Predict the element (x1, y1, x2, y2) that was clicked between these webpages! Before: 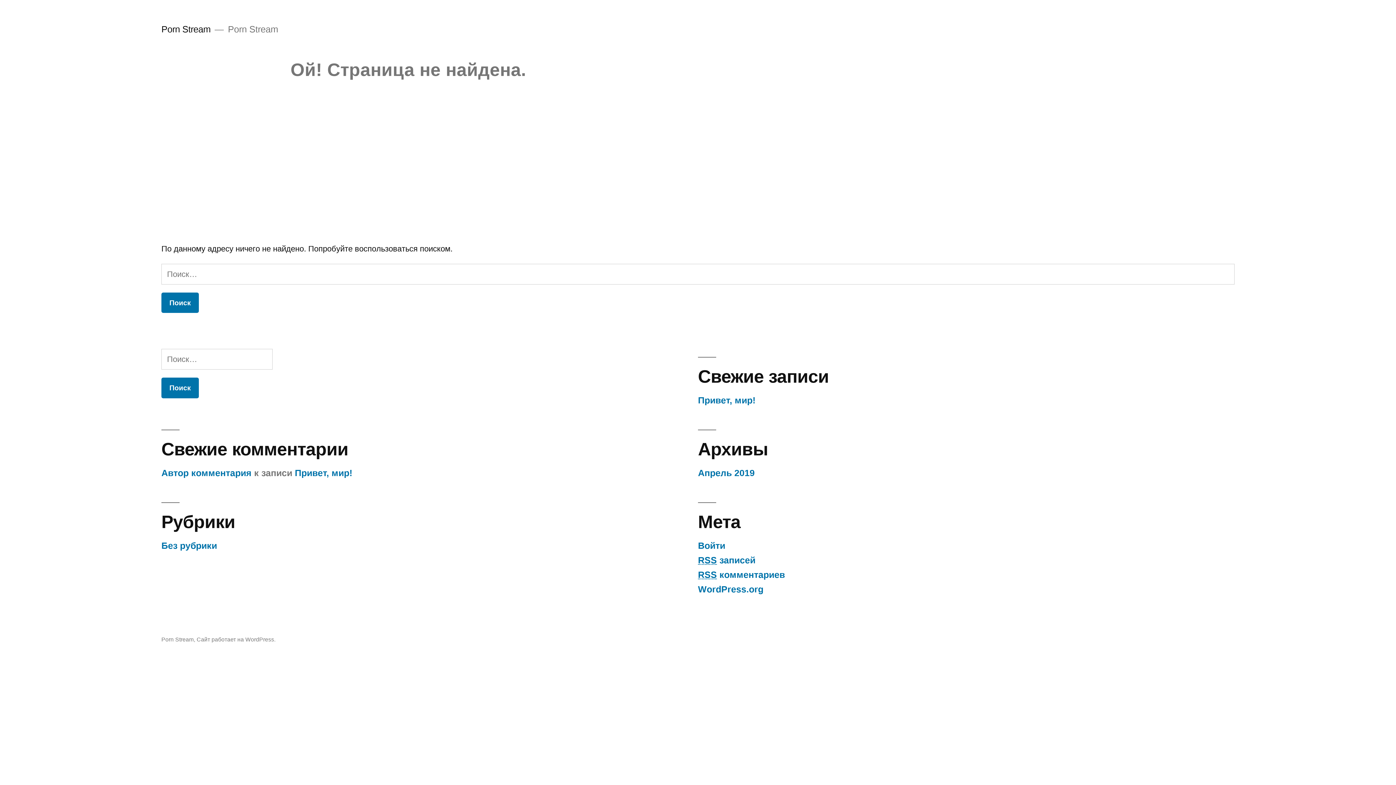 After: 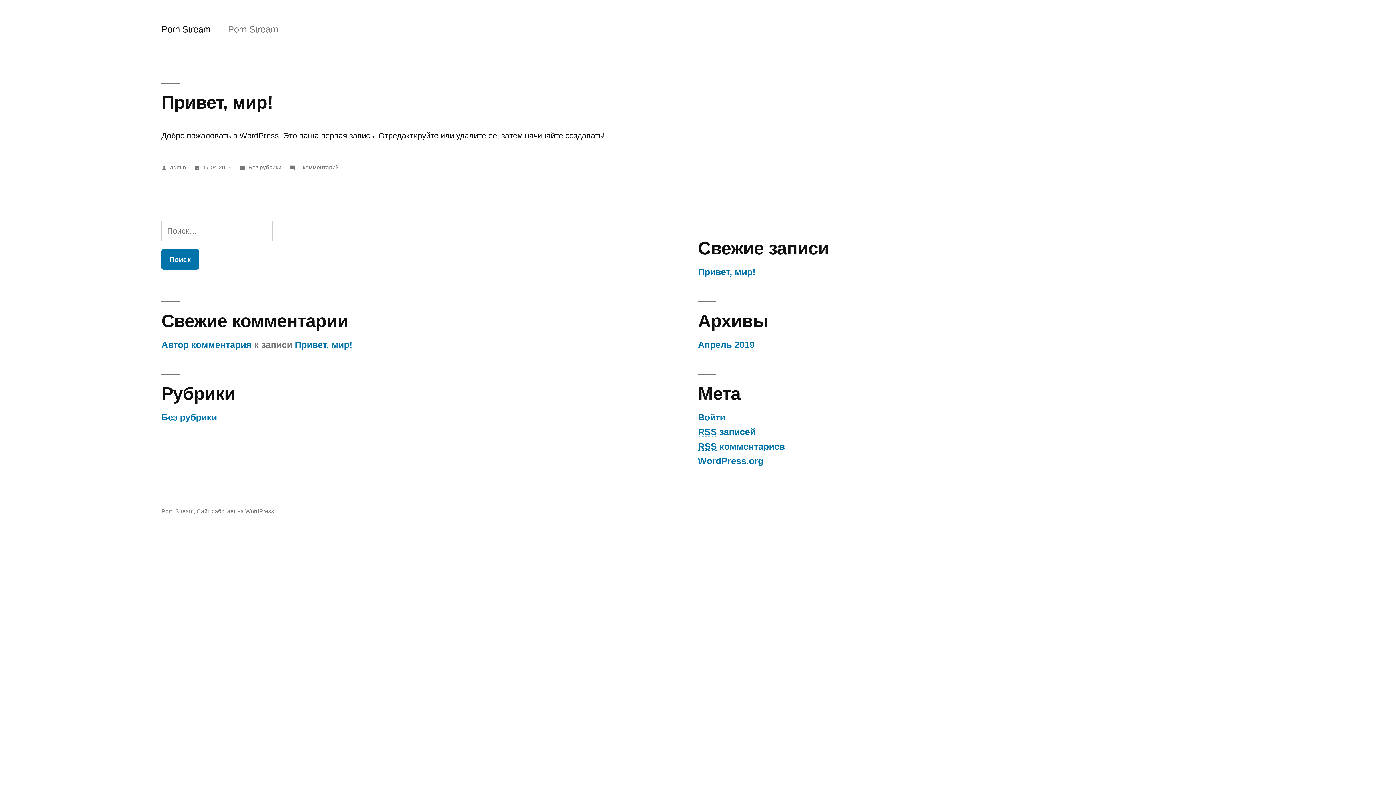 Action: label: Porn Stream bbox: (161, 24, 210, 34)